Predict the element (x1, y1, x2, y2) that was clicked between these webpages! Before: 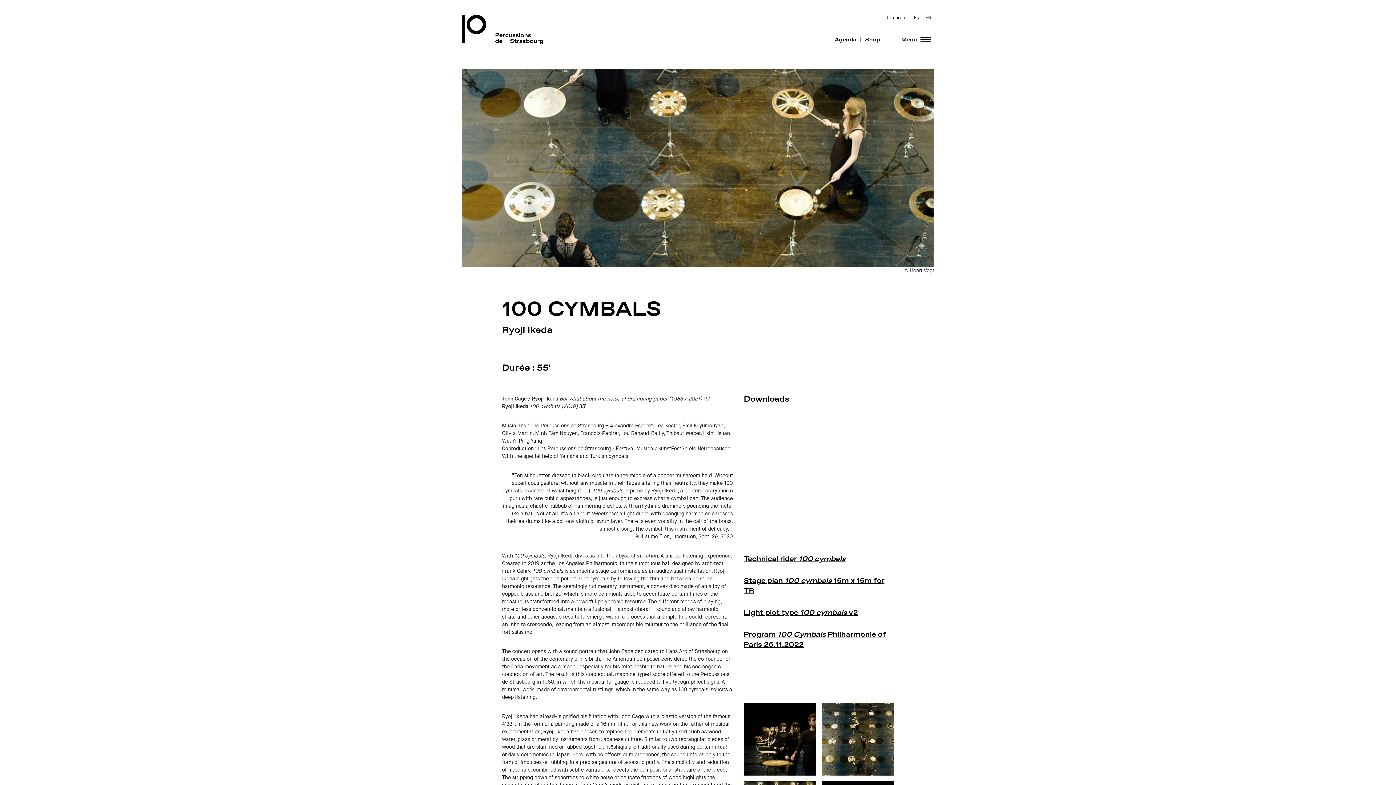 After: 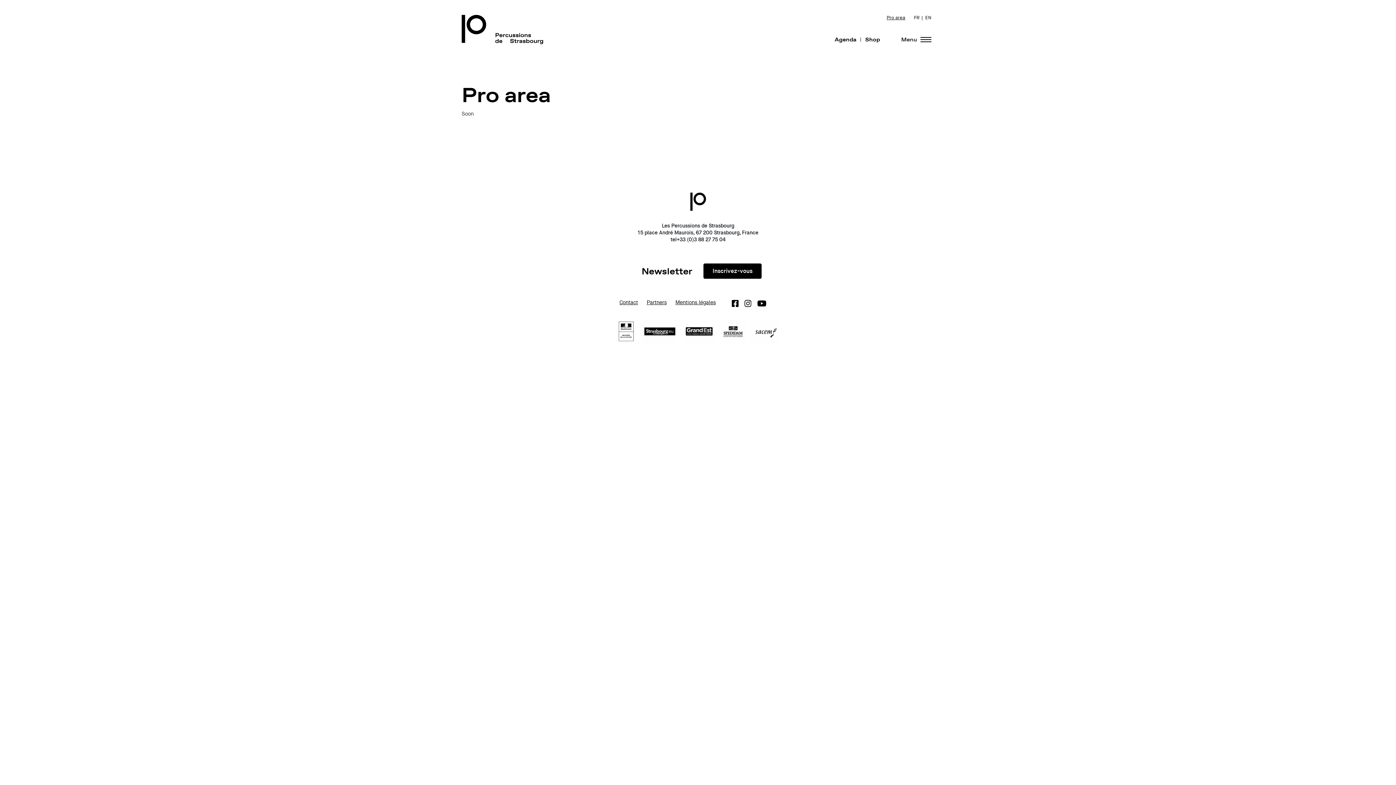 Action: bbox: (881, 11, 911, 24) label: Pro area